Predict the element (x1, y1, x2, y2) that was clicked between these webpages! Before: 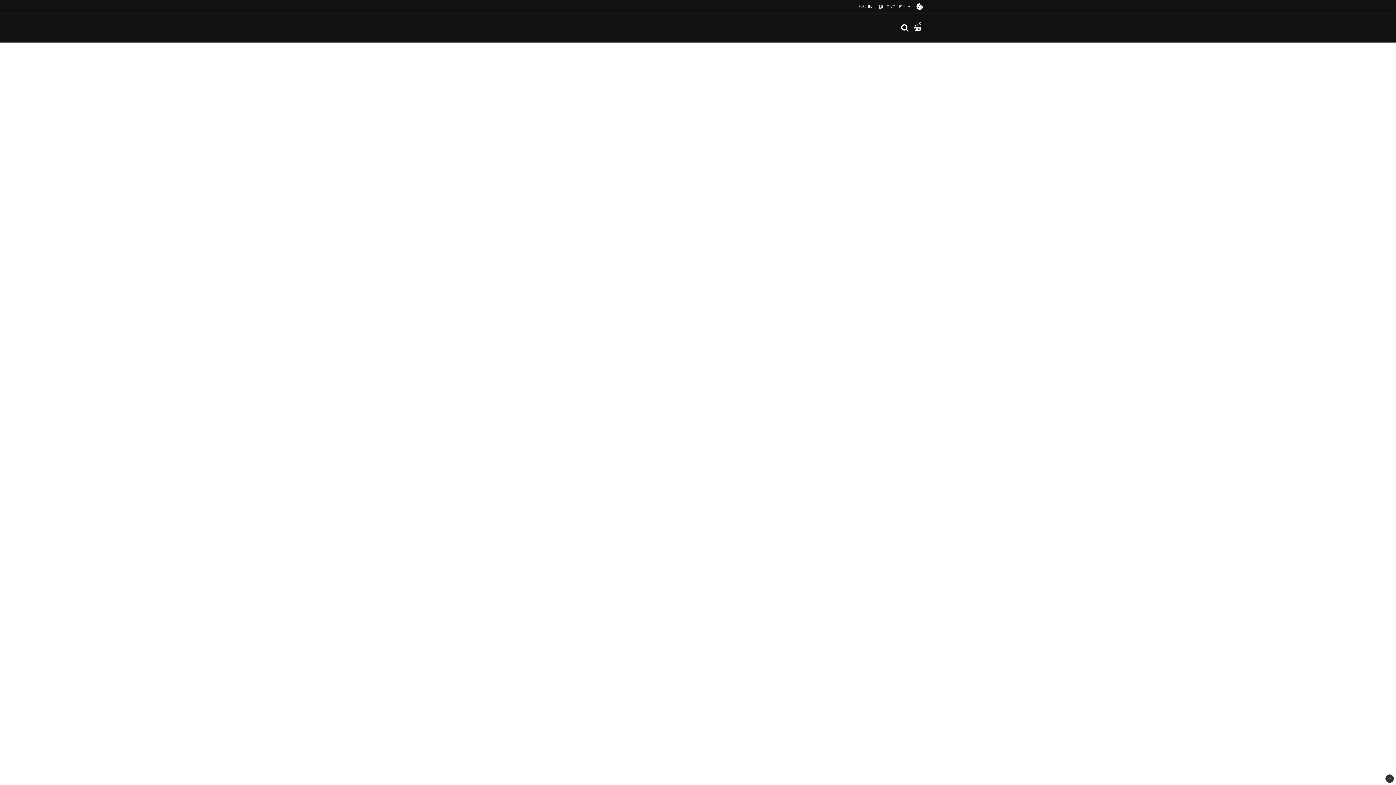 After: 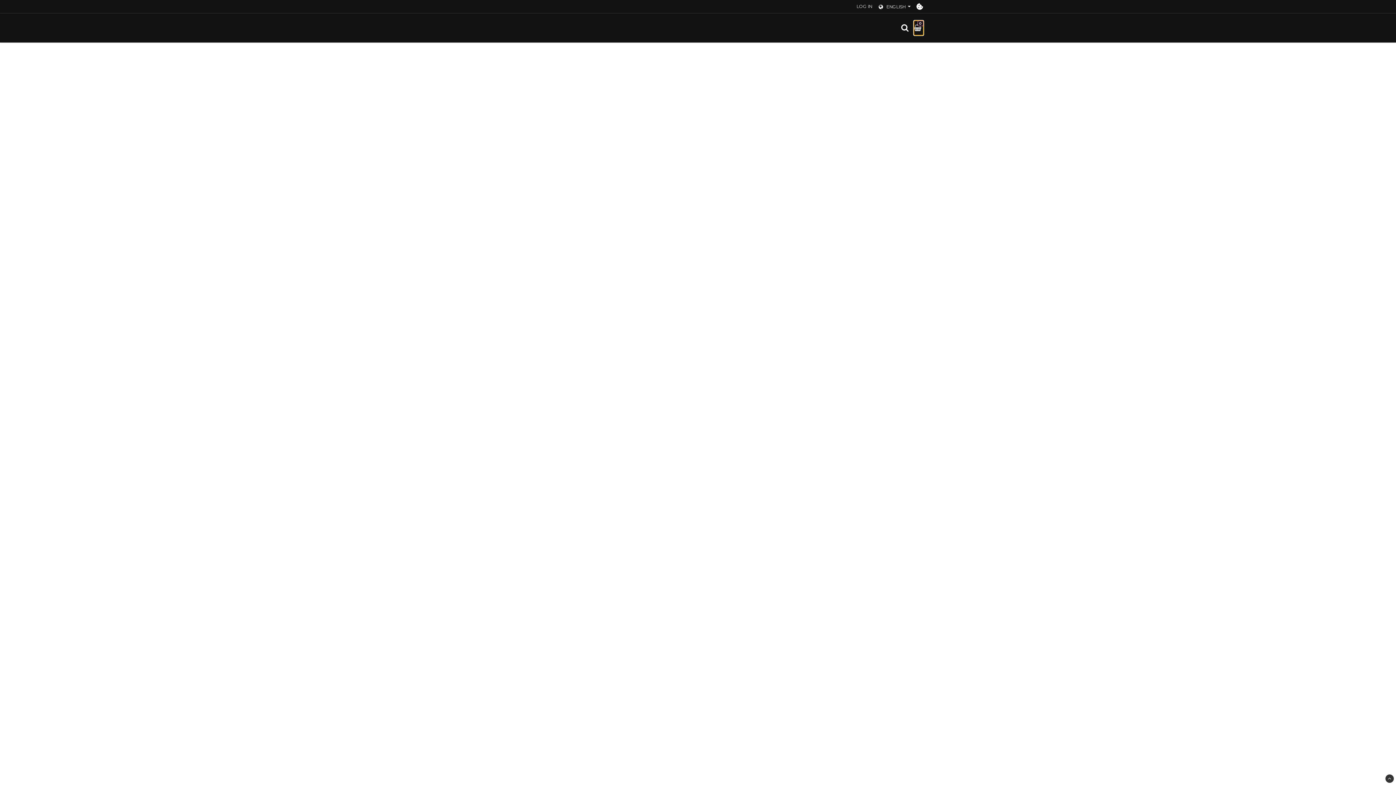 Action: bbox: (914, 20, 923, 35) label: 0